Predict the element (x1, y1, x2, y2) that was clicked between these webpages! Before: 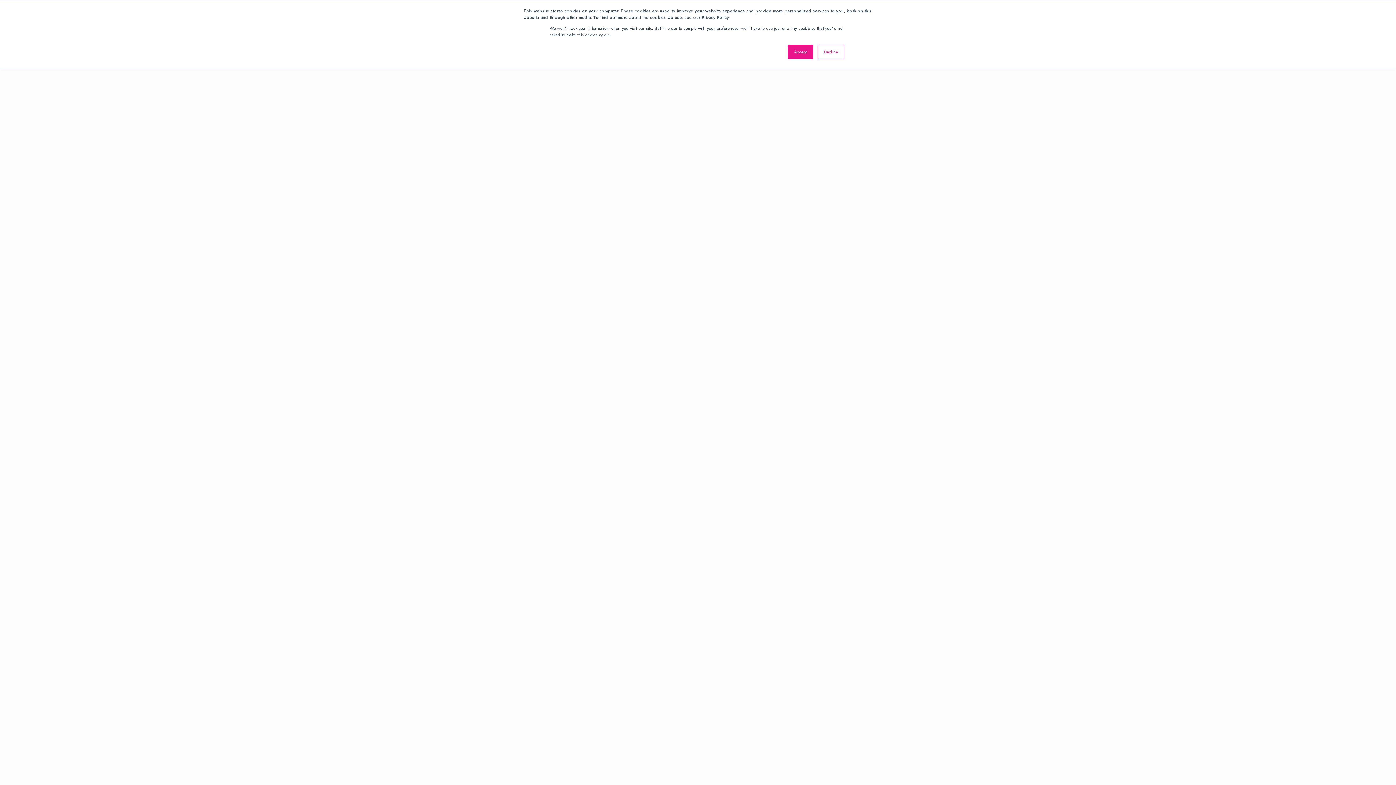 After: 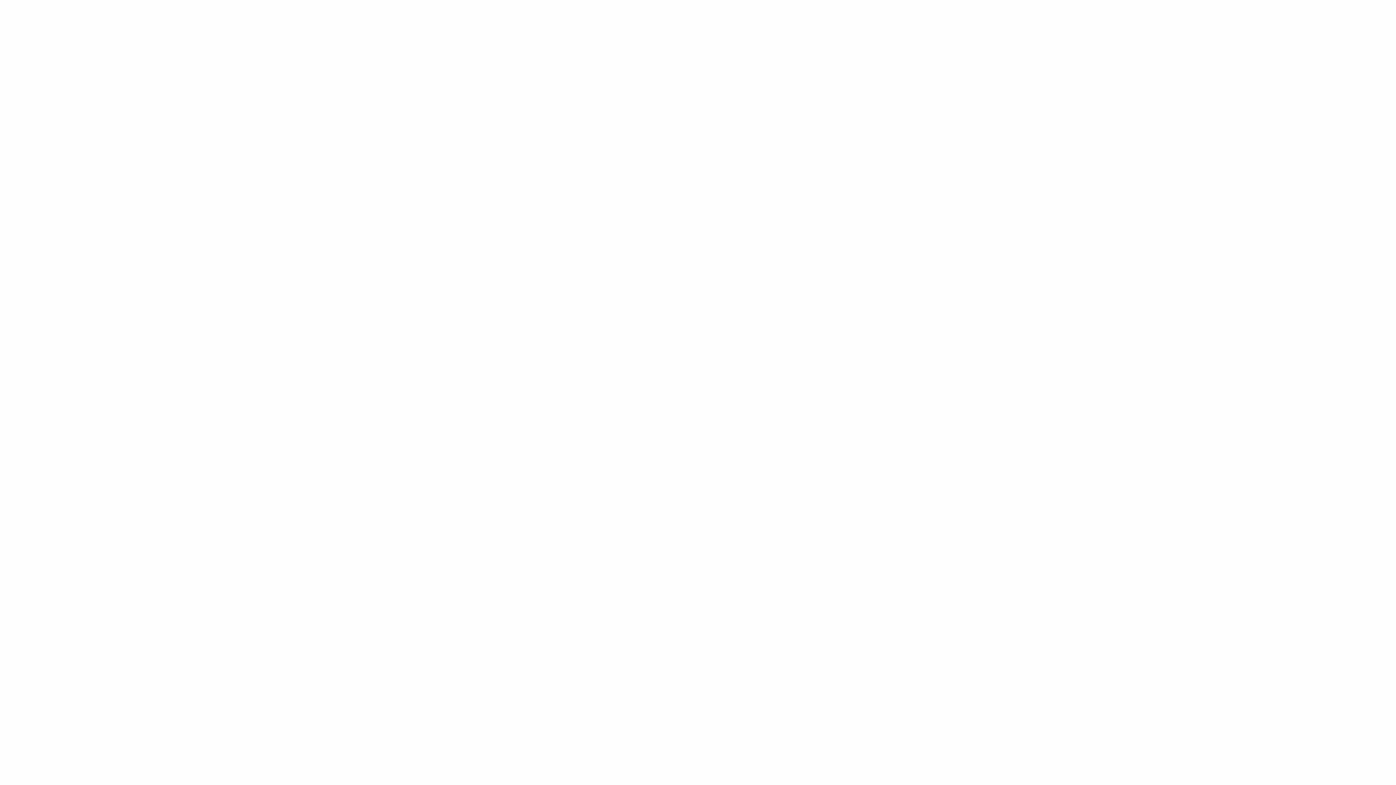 Action: label: Decline bbox: (817, 44, 844, 59)